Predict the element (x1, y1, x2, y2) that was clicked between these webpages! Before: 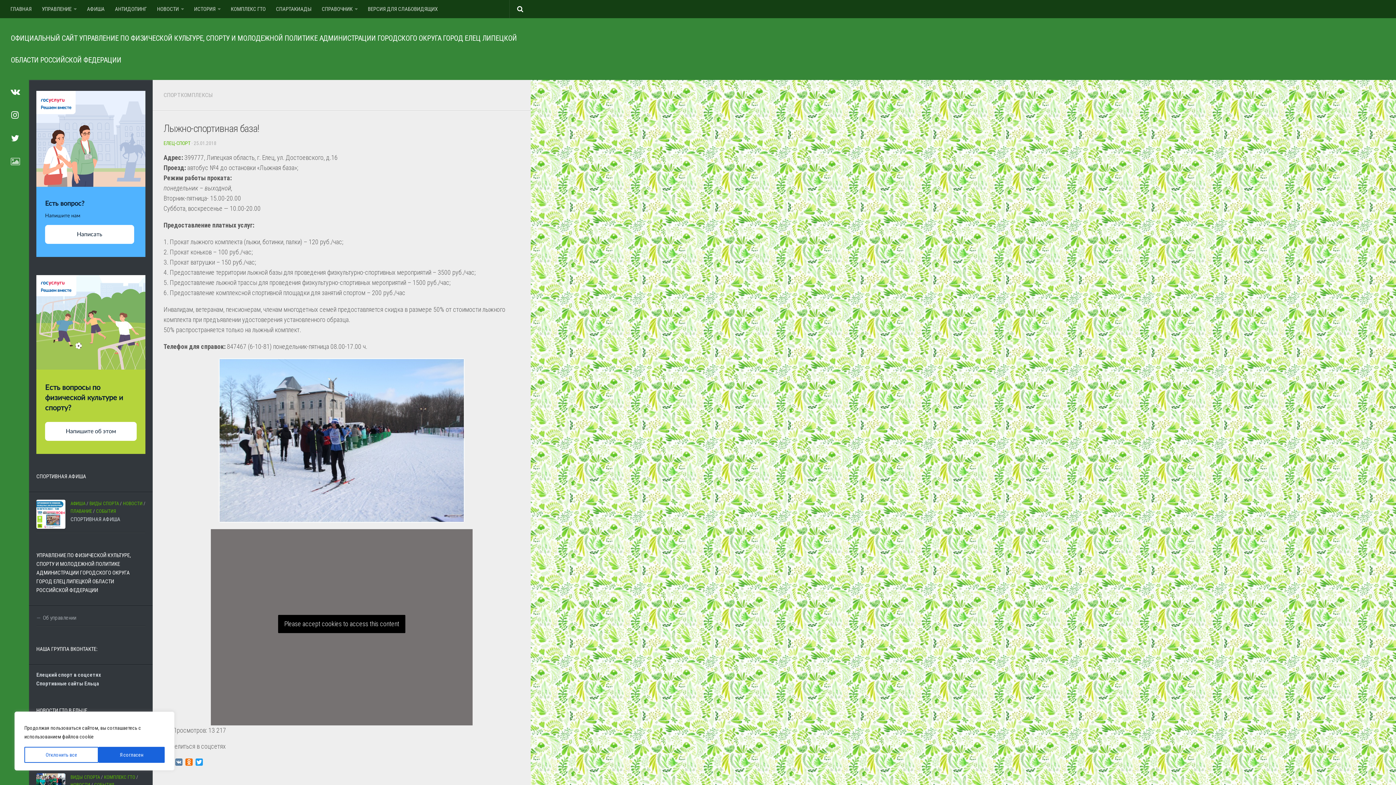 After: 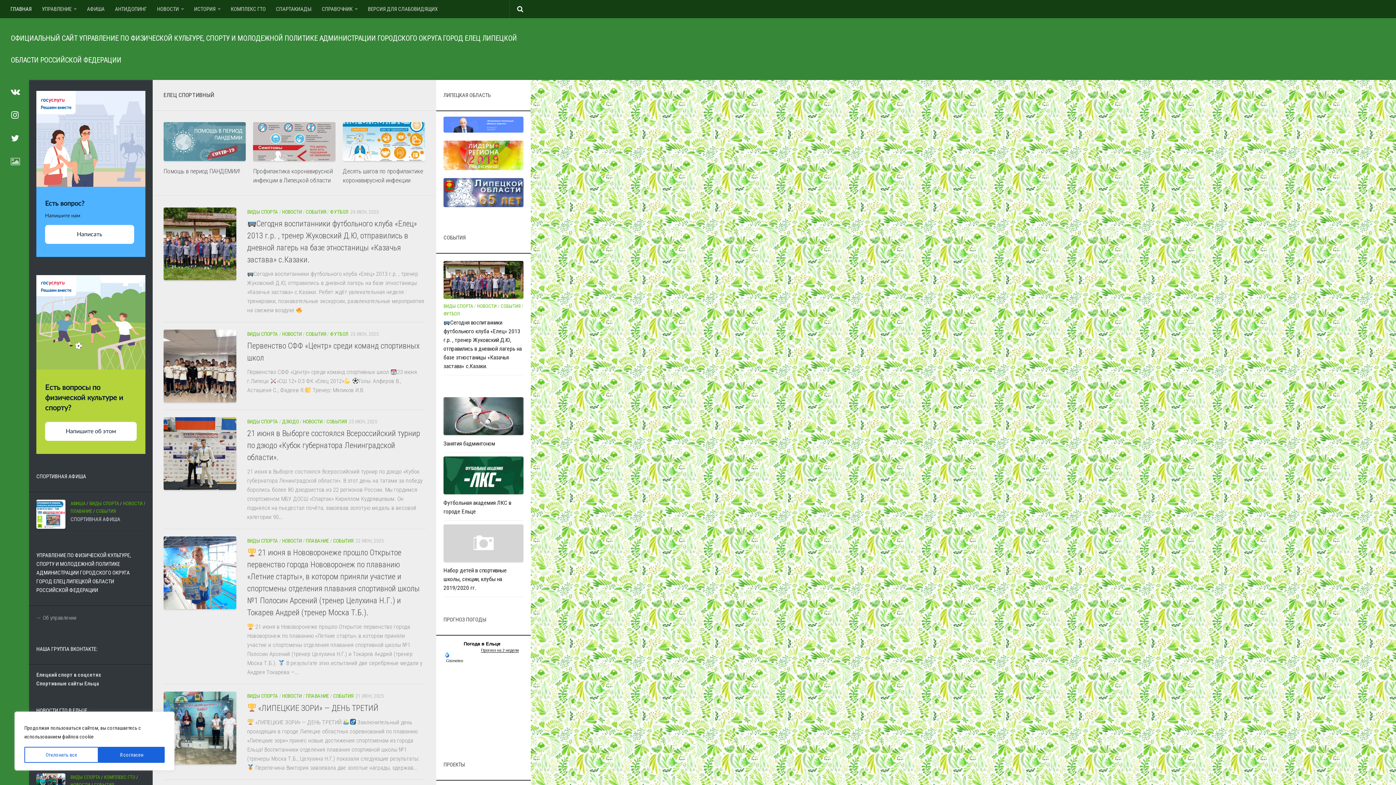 Action: bbox: (10, 27, 520, 70) label: ОФИЦИАЛЬНЫЙ САЙТ УПРАВЛЕНИЕ ПО ФИЗИЧЕСКОЙ КУЛЬТУРЕ, СПОРТУ И МОЛОДЕЖНОЙ ПОЛИТИКЕ АДМИНИСТРАЦИИ ГОРОДСКОГО ОКРУГА ГОРОД ЕЛЕЦ ЛИПЕЦКОЙ ОБЛАСТИ РОССИЙСКОЙ ФЕДЕРАЦИИ